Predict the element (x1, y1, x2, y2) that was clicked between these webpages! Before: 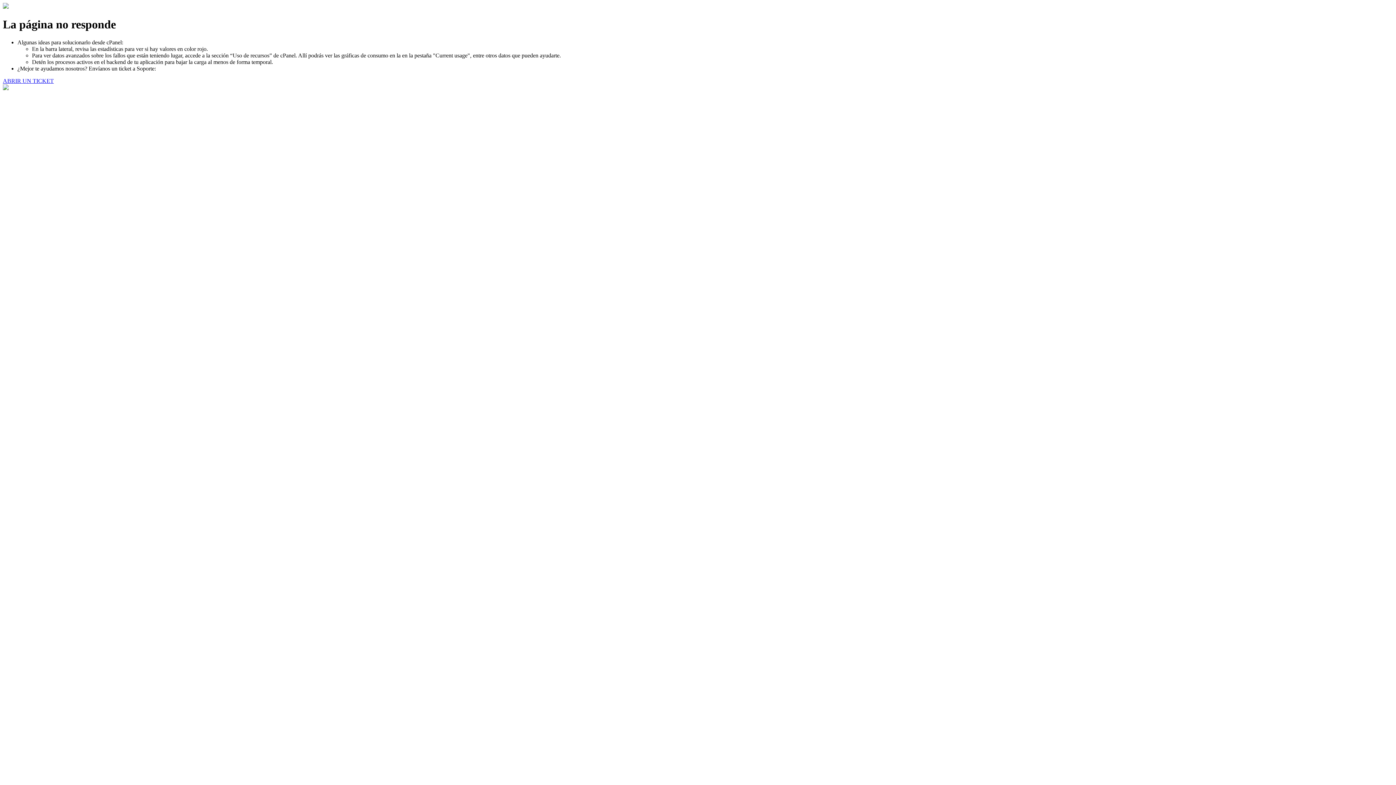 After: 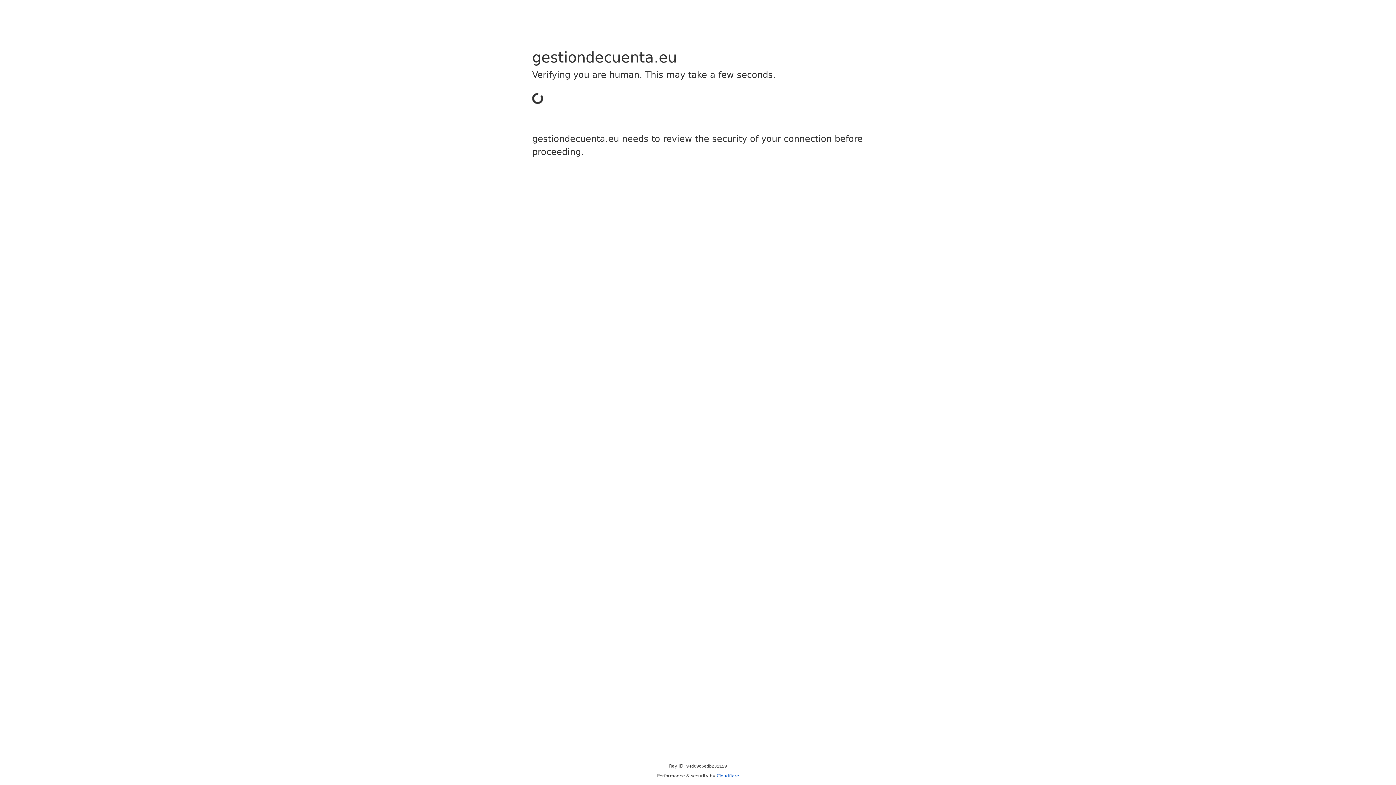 Action: bbox: (2, 77, 53, 83) label: ABRIR UN TICKET